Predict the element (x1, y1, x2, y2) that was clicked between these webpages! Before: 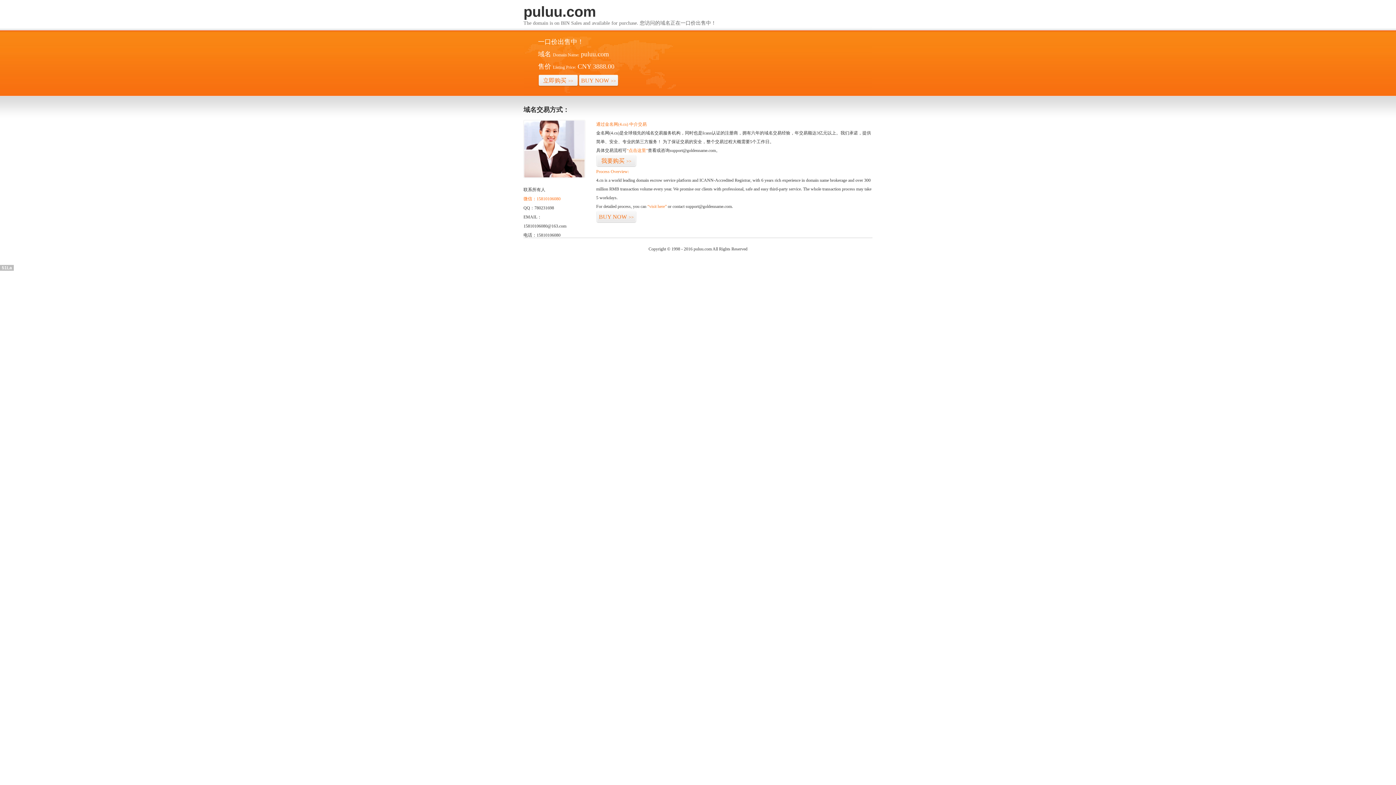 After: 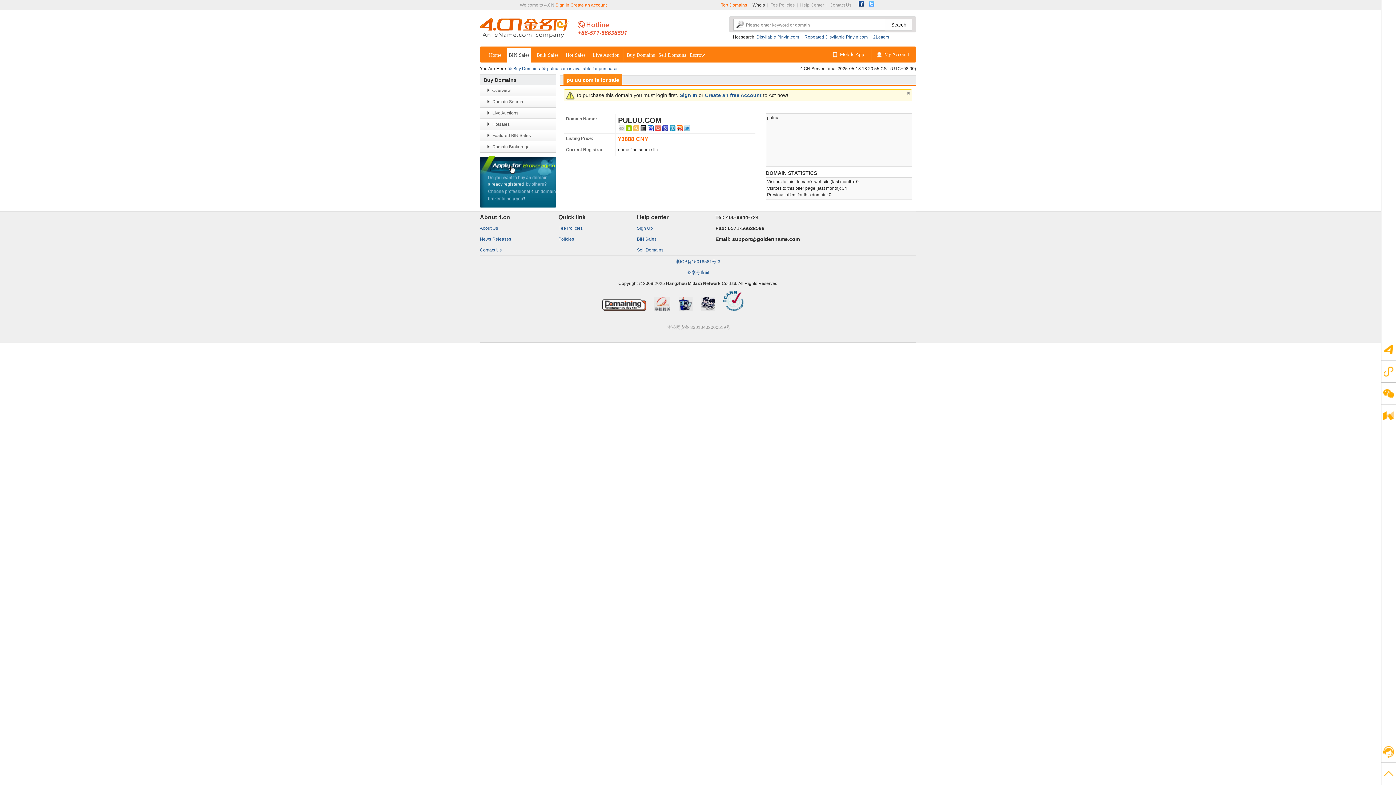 Action: label: BUY NOW>> bbox: (578, 74, 618, 86)